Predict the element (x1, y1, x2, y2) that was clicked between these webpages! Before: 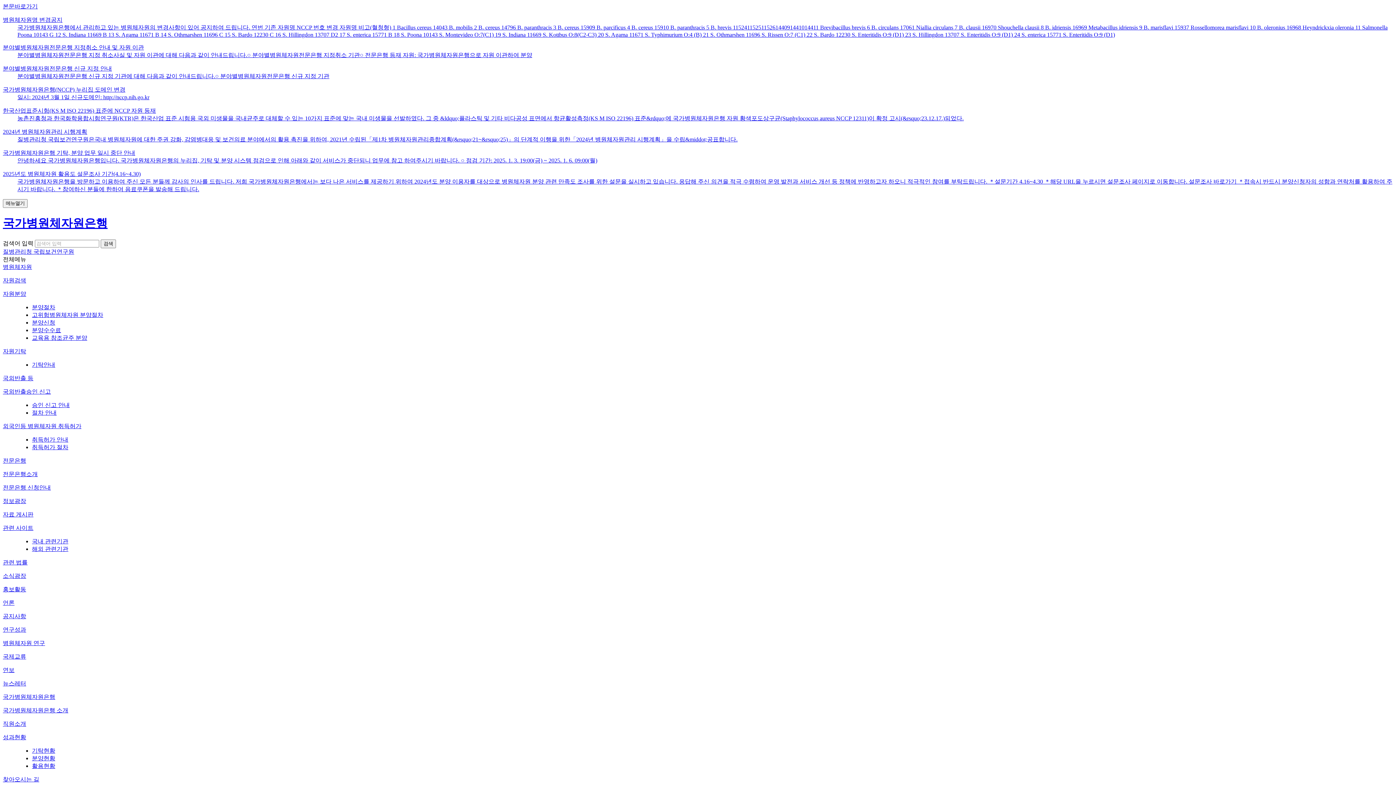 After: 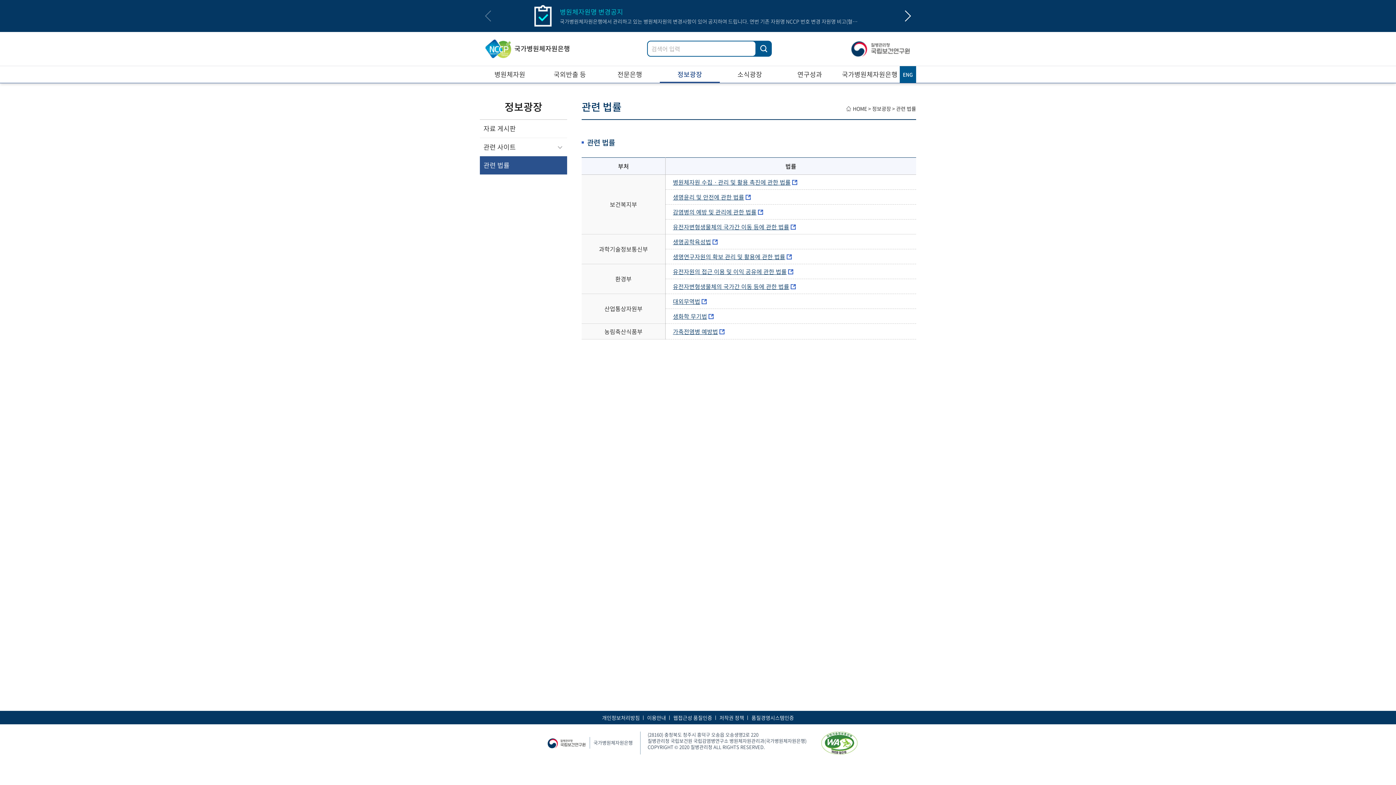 Action: bbox: (2, 559, 27, 565) label: 관련 법률